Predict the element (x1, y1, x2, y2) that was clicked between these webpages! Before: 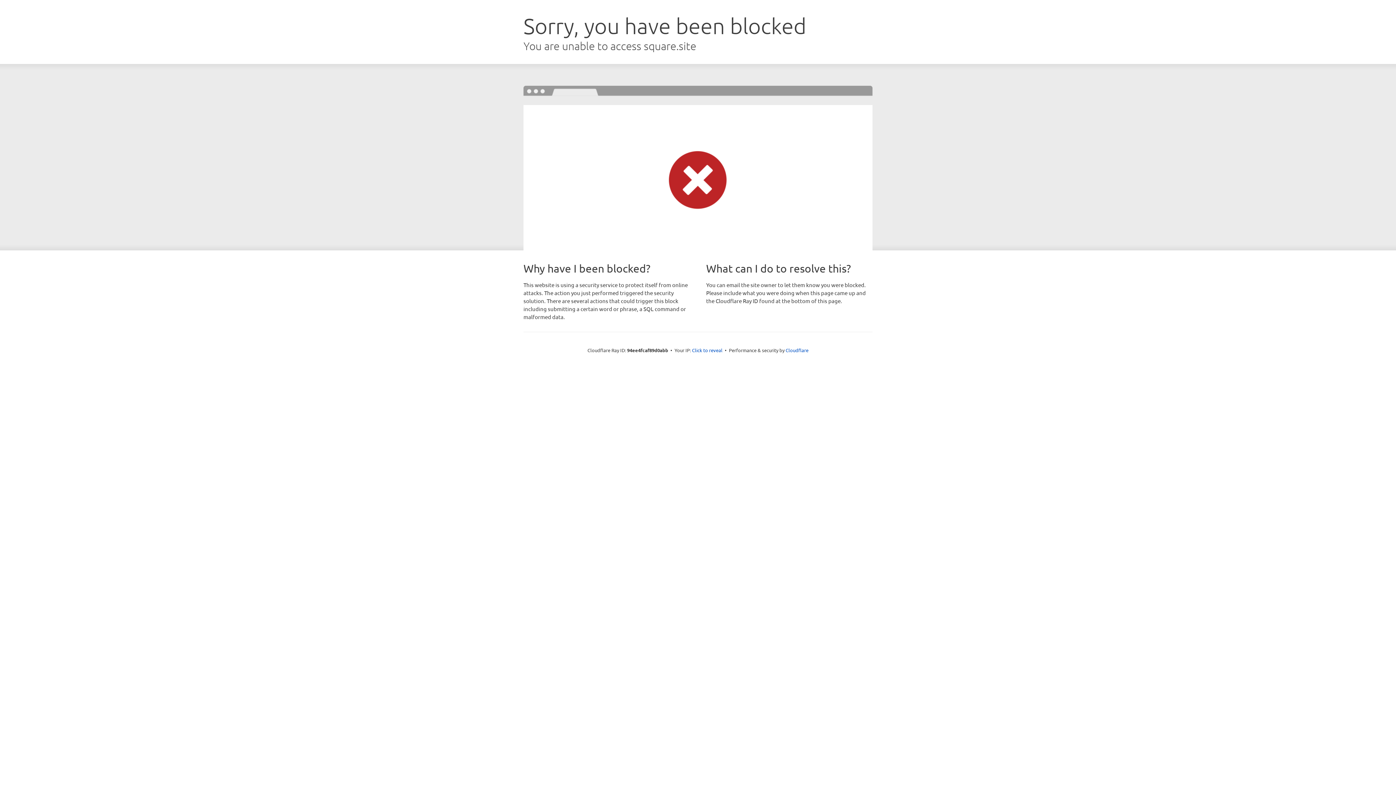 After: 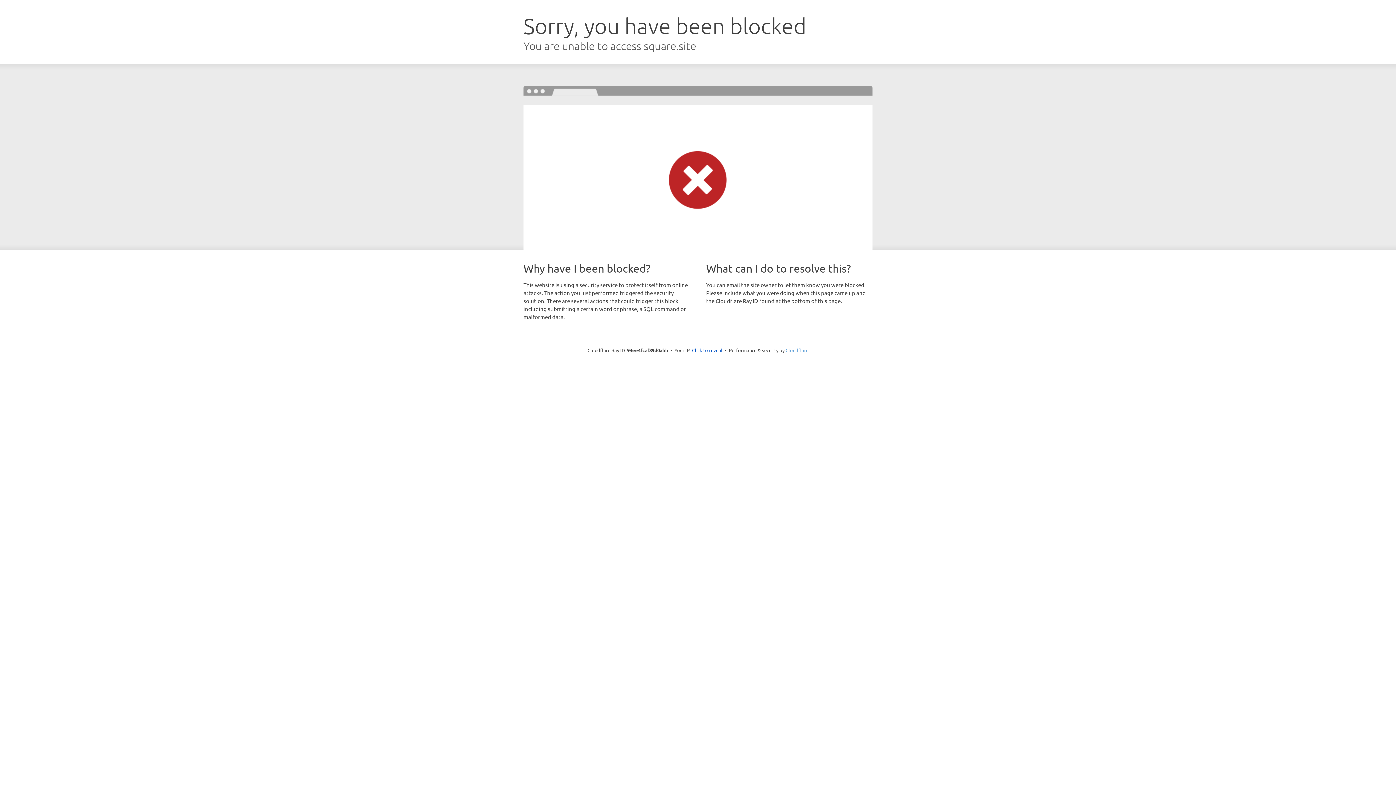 Action: label: Cloudflare bbox: (785, 347, 808, 353)